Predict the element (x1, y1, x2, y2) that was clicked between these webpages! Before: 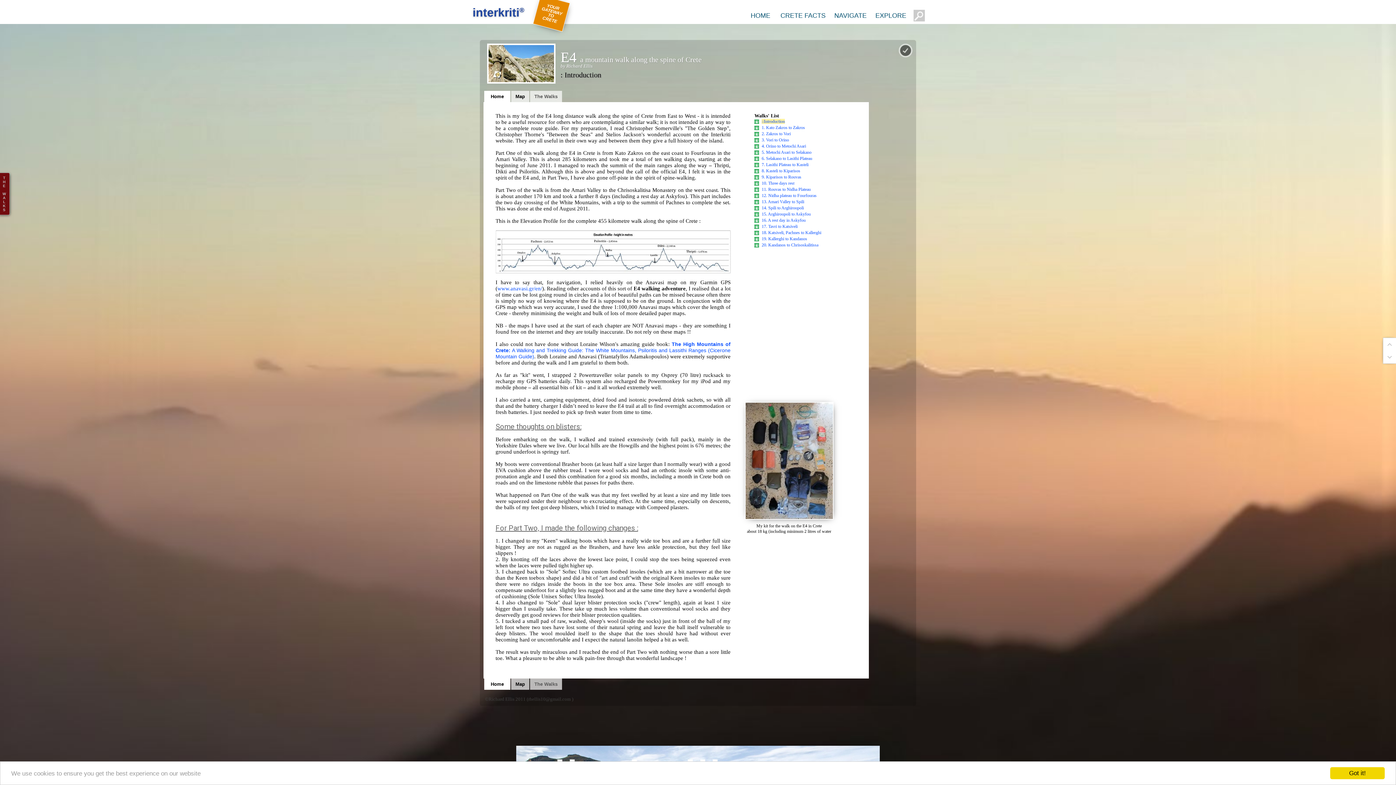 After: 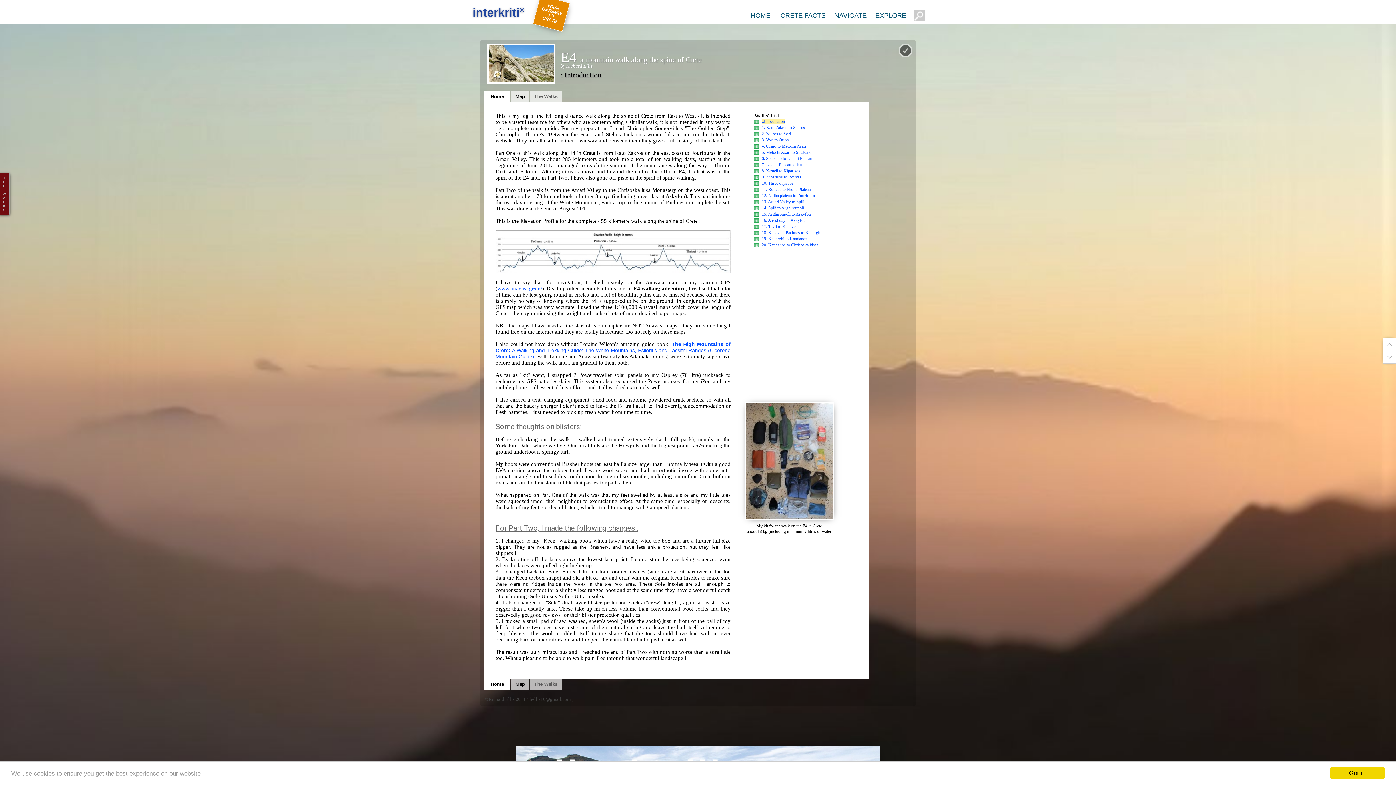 Action: label: ::Introduction bbox: (761, 119, 785, 124)